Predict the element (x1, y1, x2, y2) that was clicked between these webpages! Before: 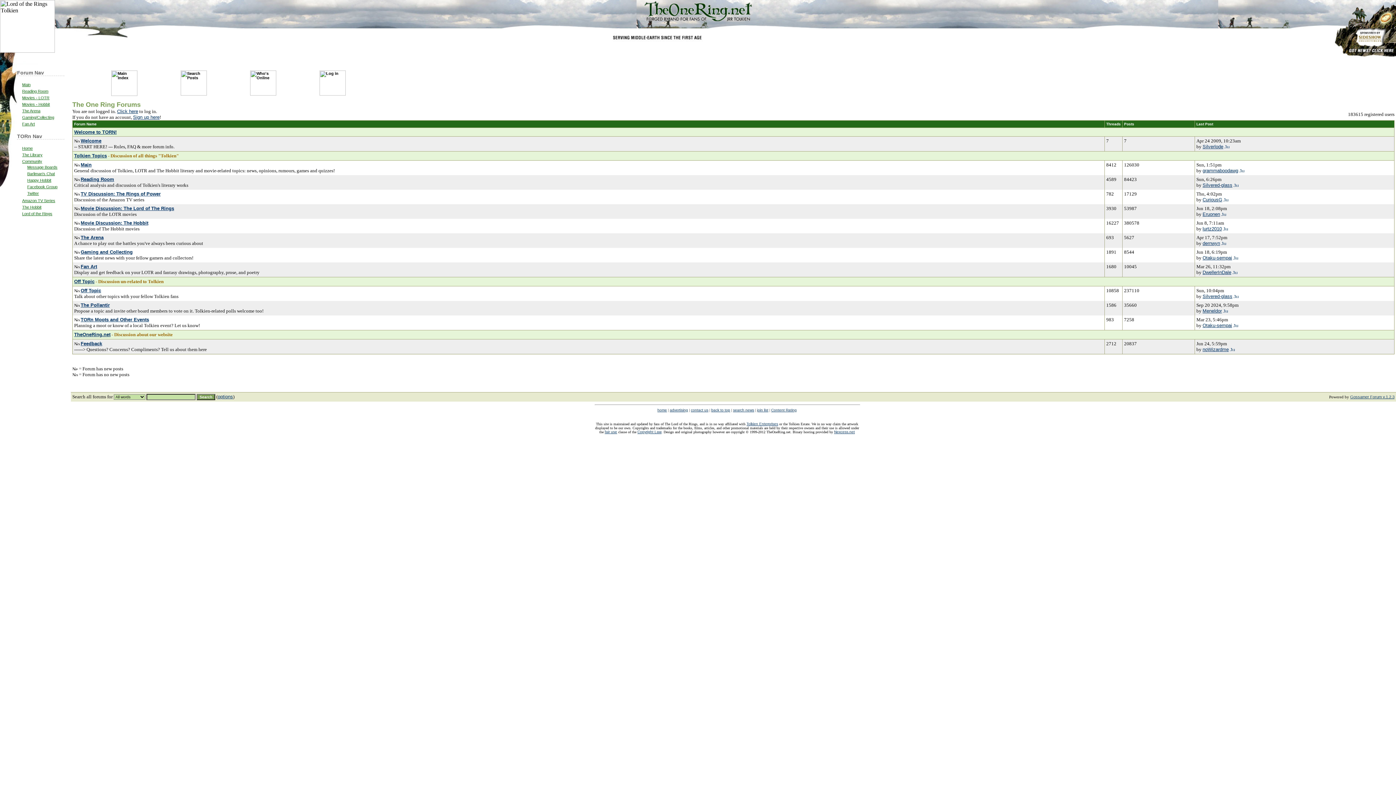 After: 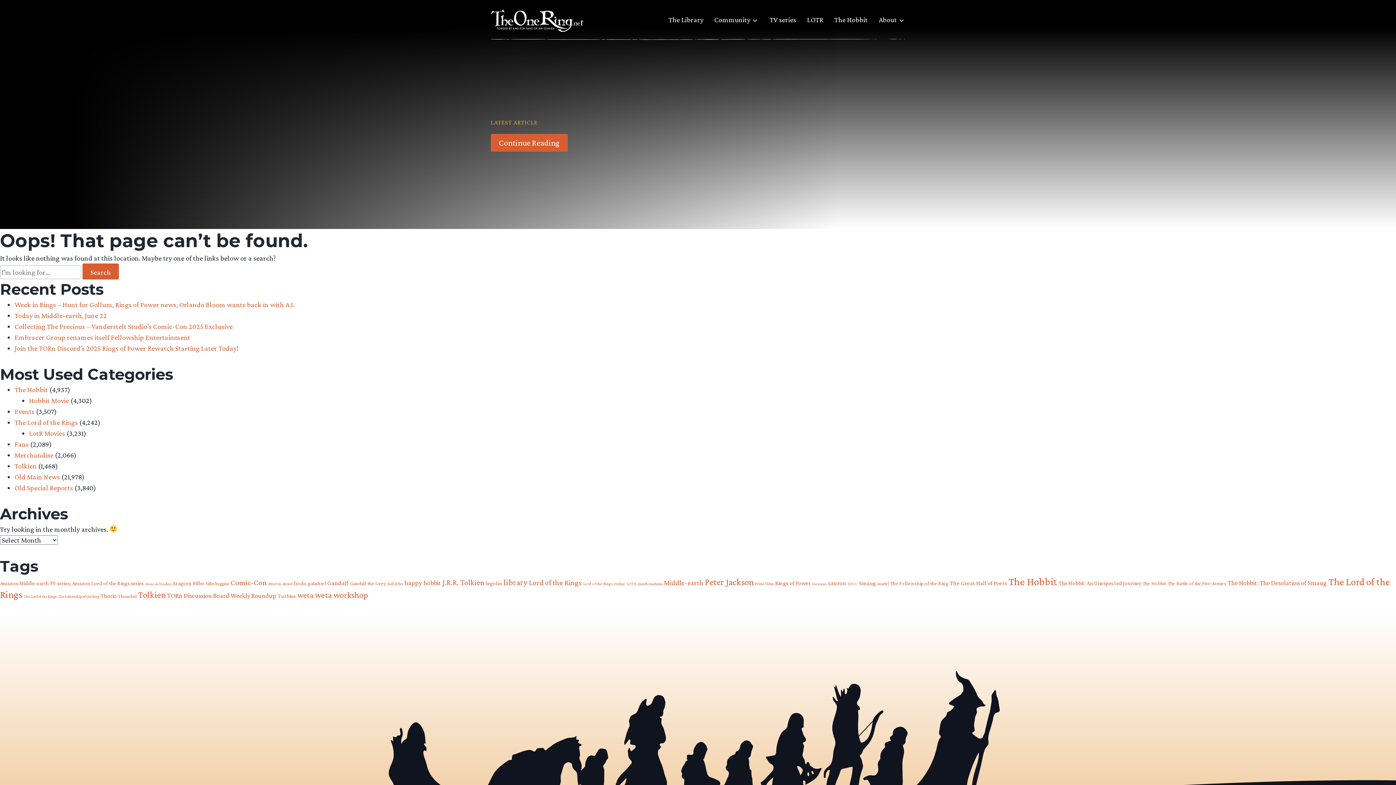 Action: label: search news bbox: (733, 408, 754, 412)